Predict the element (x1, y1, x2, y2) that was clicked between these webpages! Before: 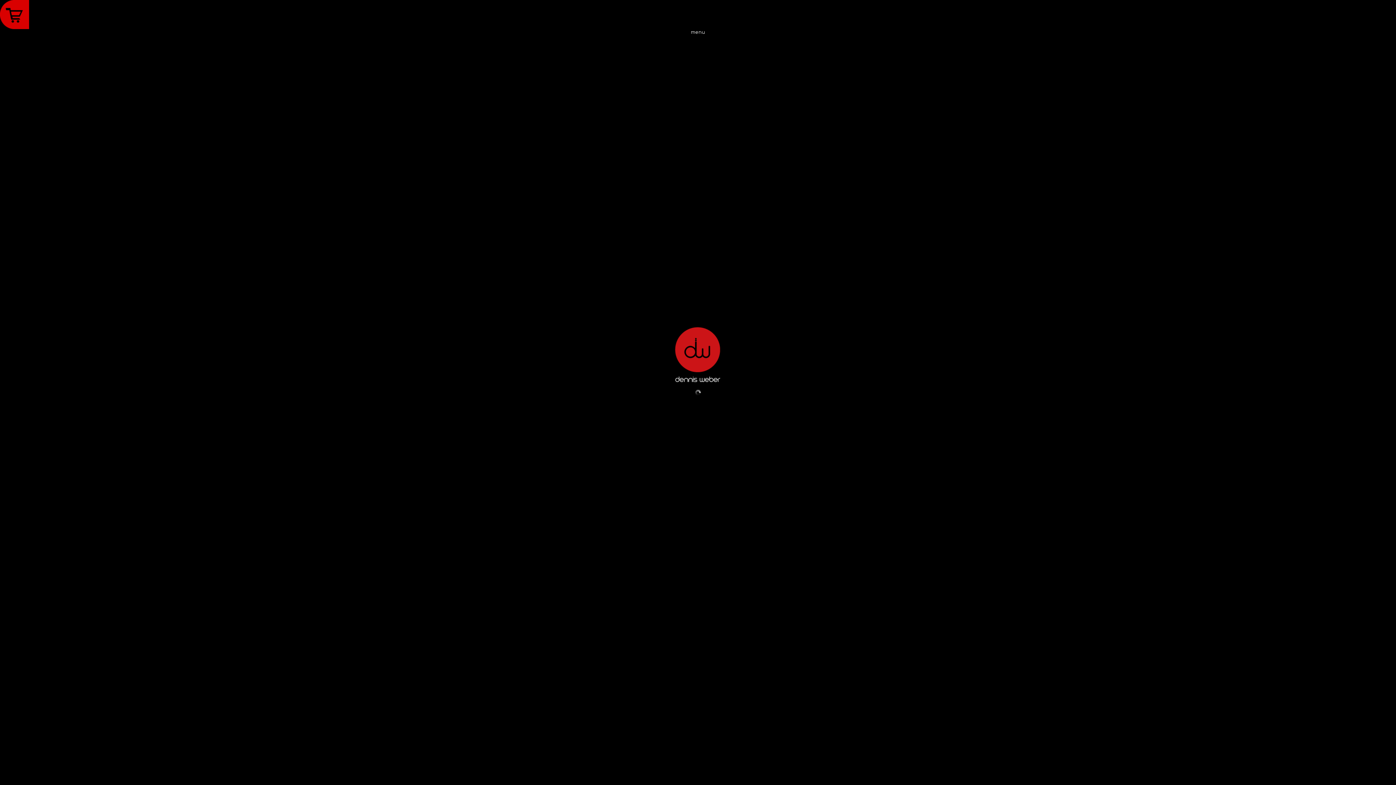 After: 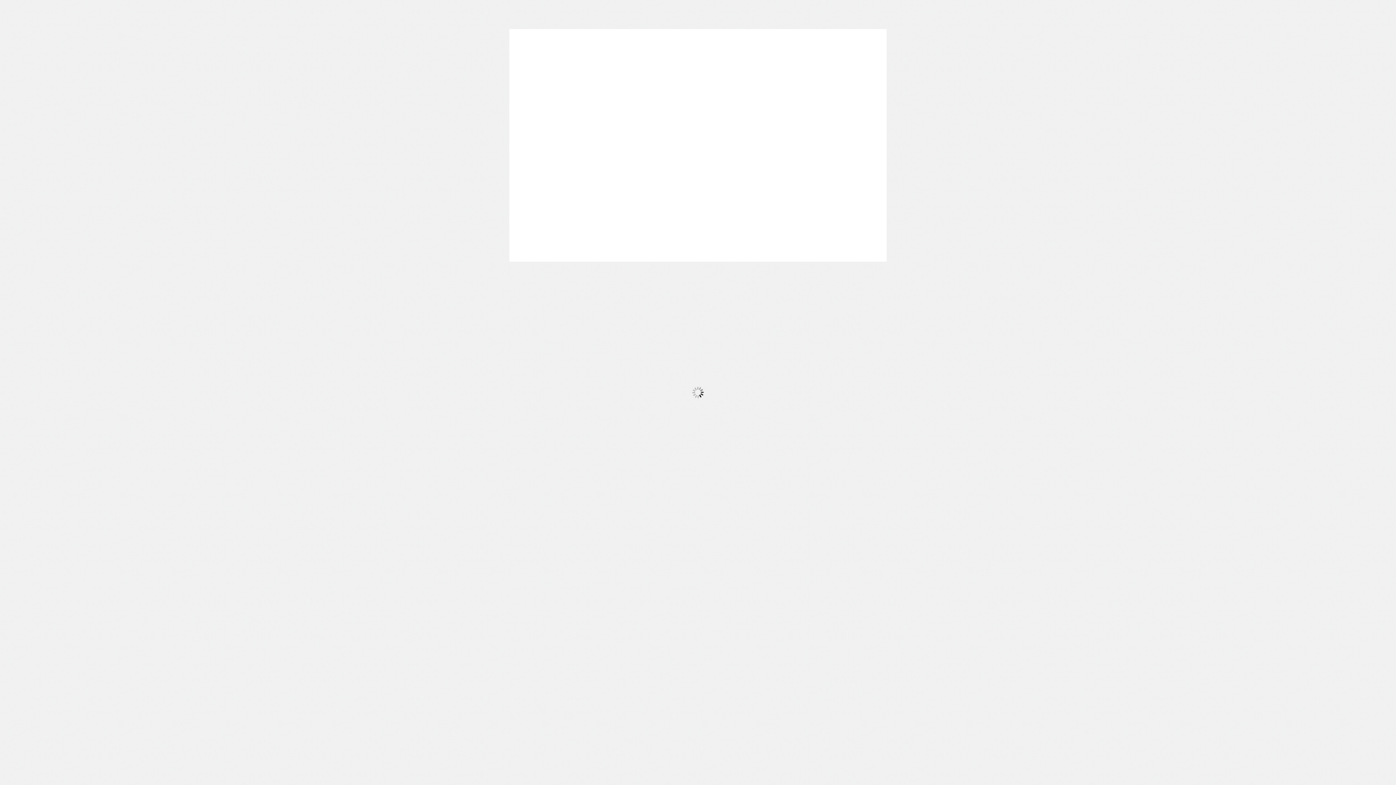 Action: bbox: (0, 12, 29, 16)